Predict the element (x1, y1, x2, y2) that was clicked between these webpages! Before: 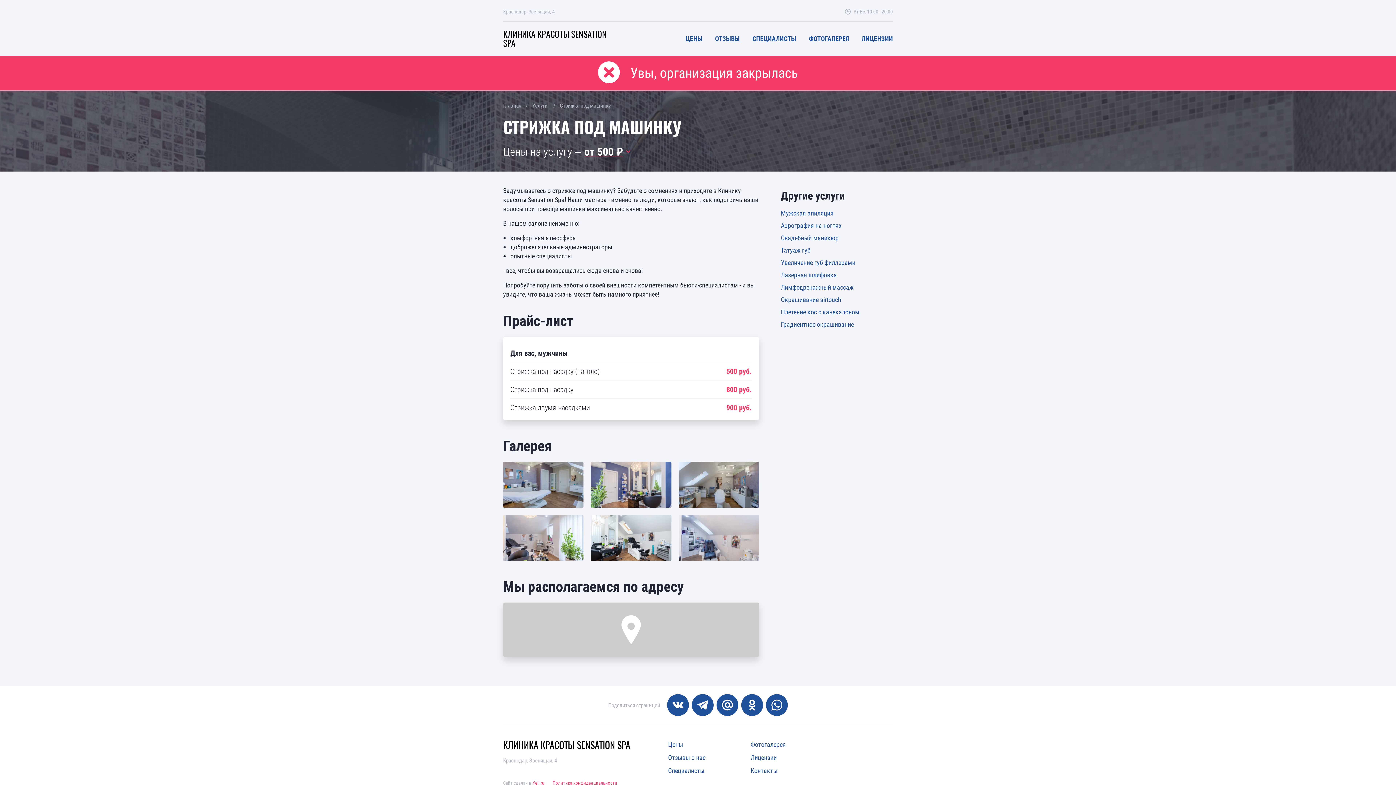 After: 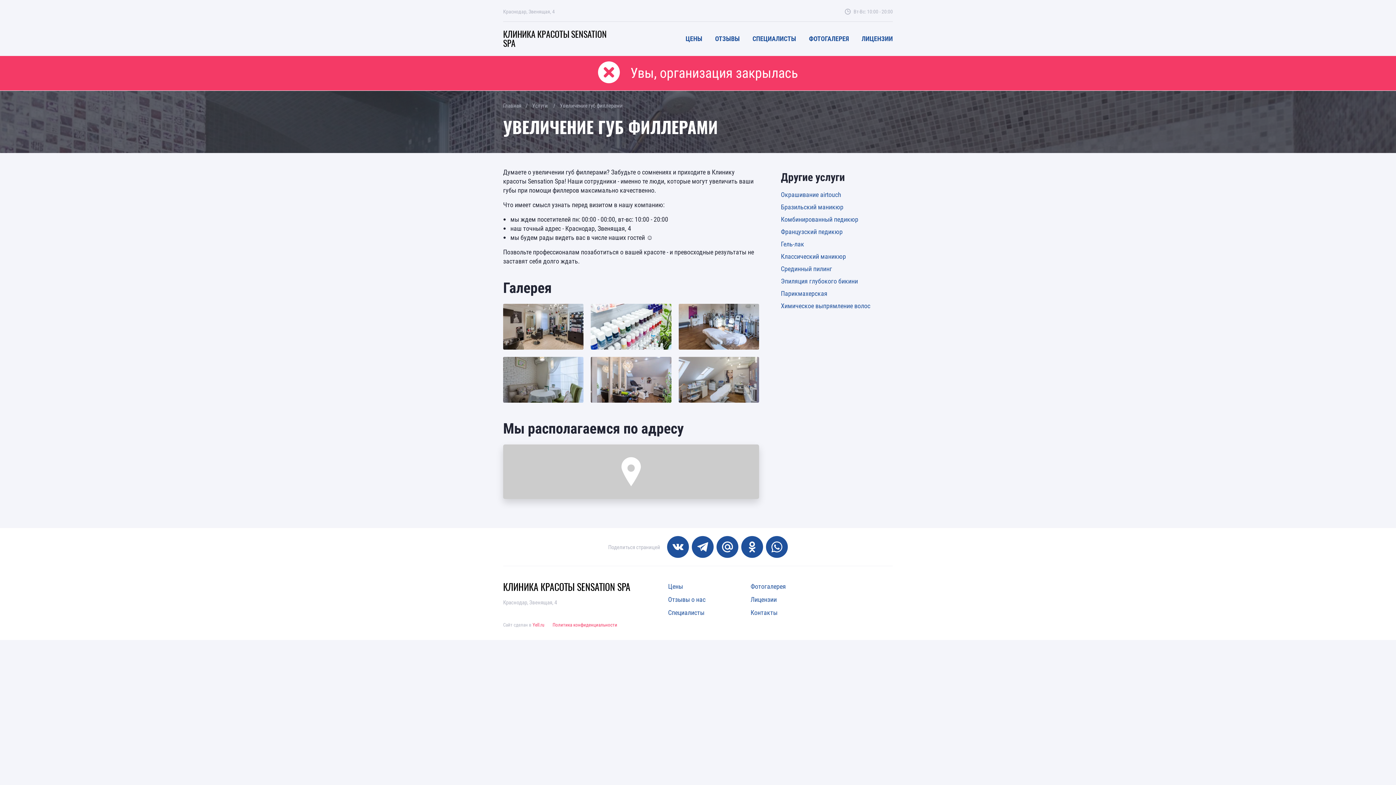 Action: label: Увеличение губ филлерами bbox: (781, 258, 855, 266)